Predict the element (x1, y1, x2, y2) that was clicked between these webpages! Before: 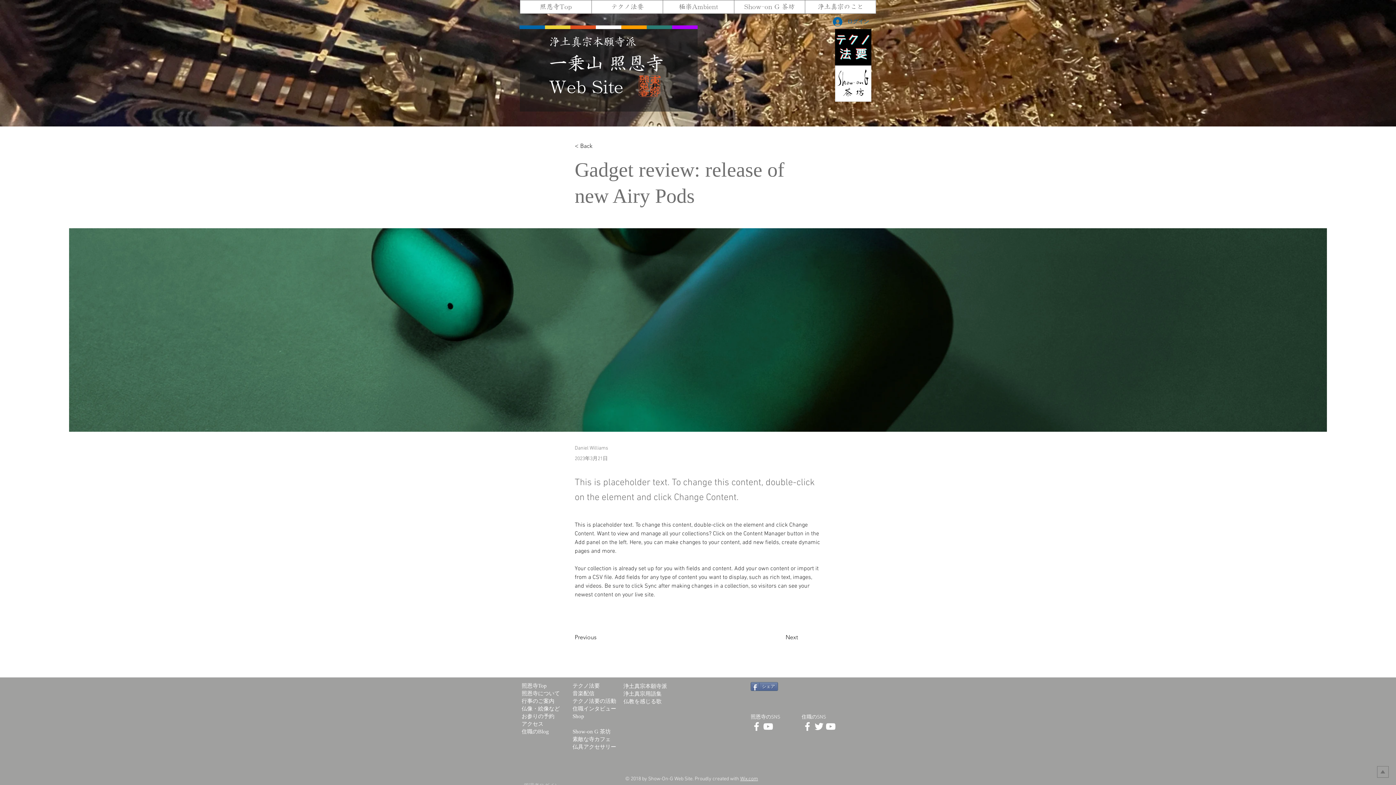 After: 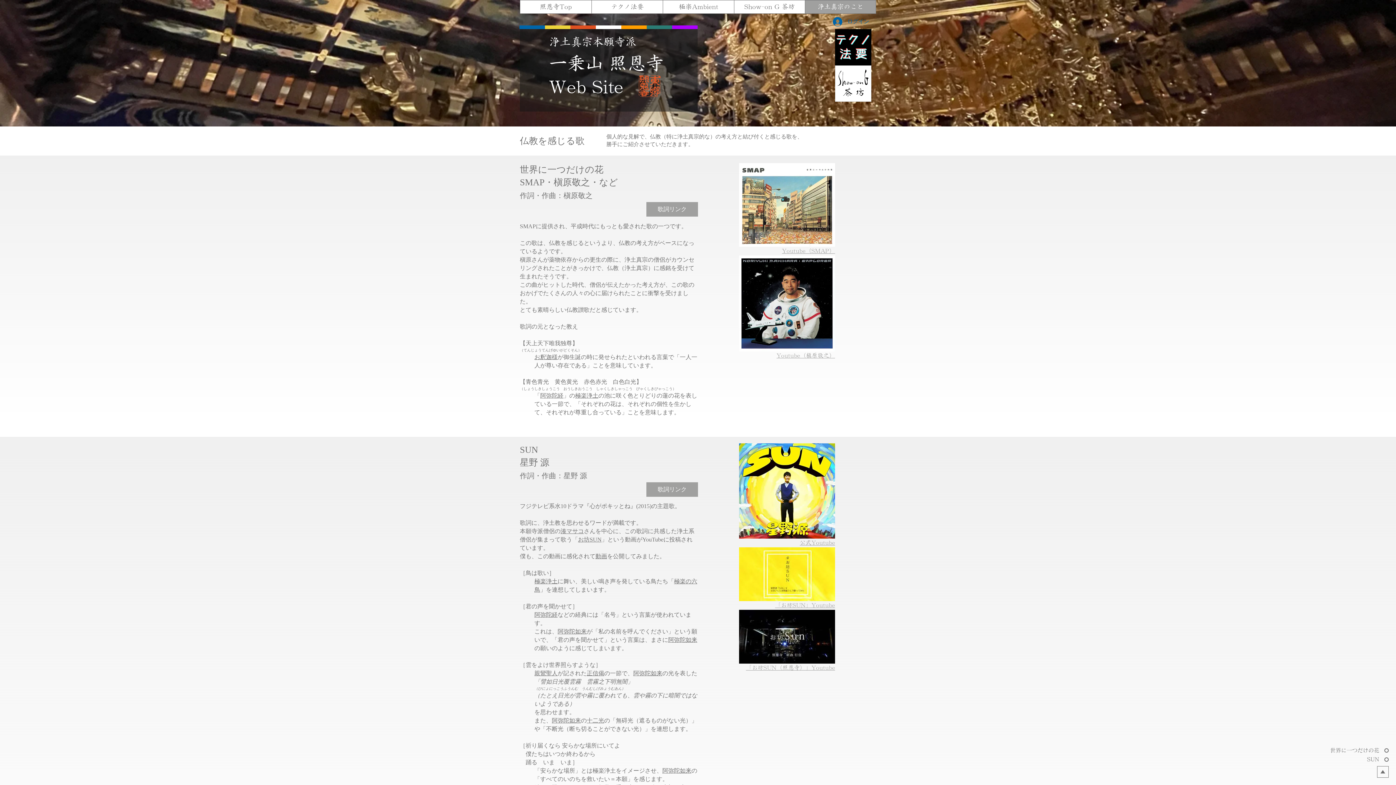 Action: bbox: (623, 698, 661, 704) label: ​​仏教を感じる歌